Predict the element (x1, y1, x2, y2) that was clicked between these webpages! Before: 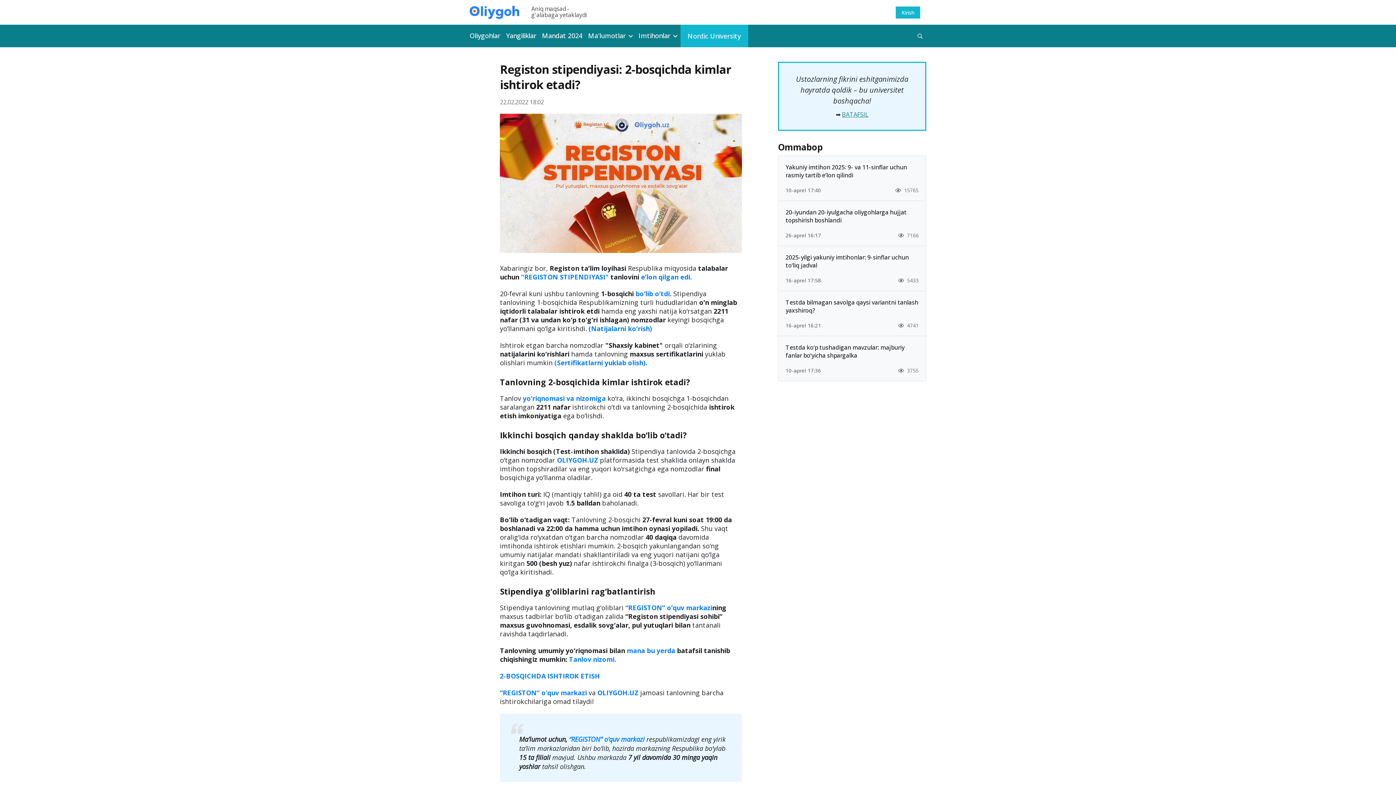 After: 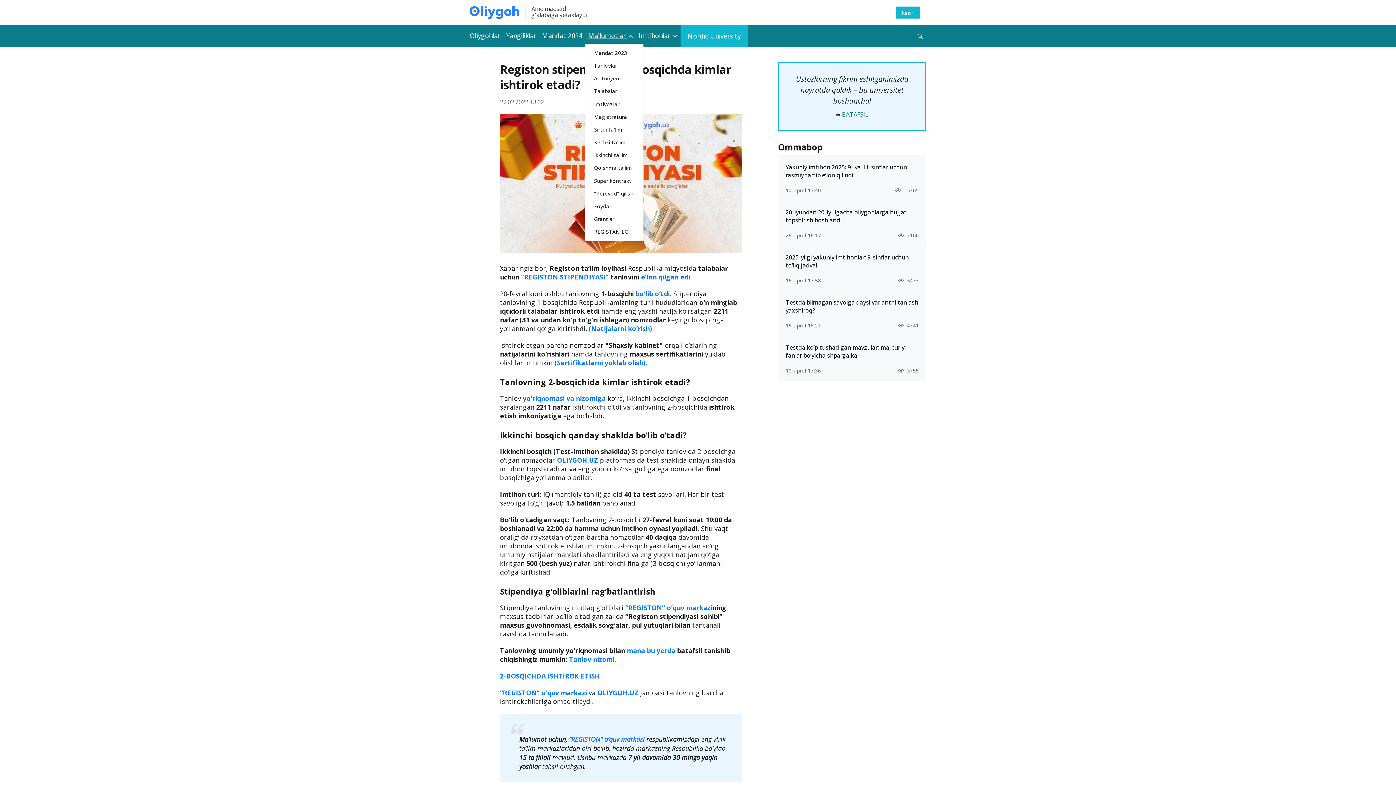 Action: label: Ma'lumotlar  bbox: (585, 29, 635, 42)